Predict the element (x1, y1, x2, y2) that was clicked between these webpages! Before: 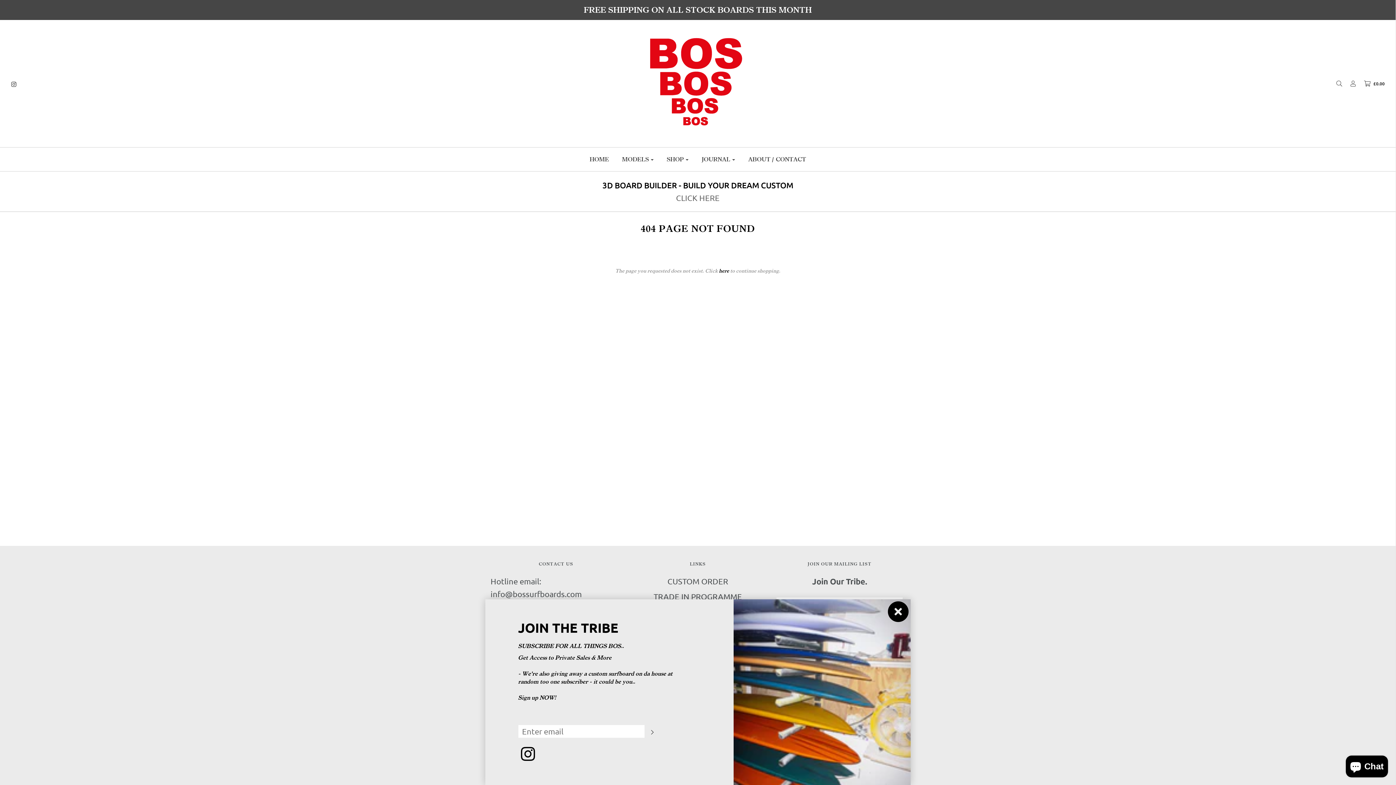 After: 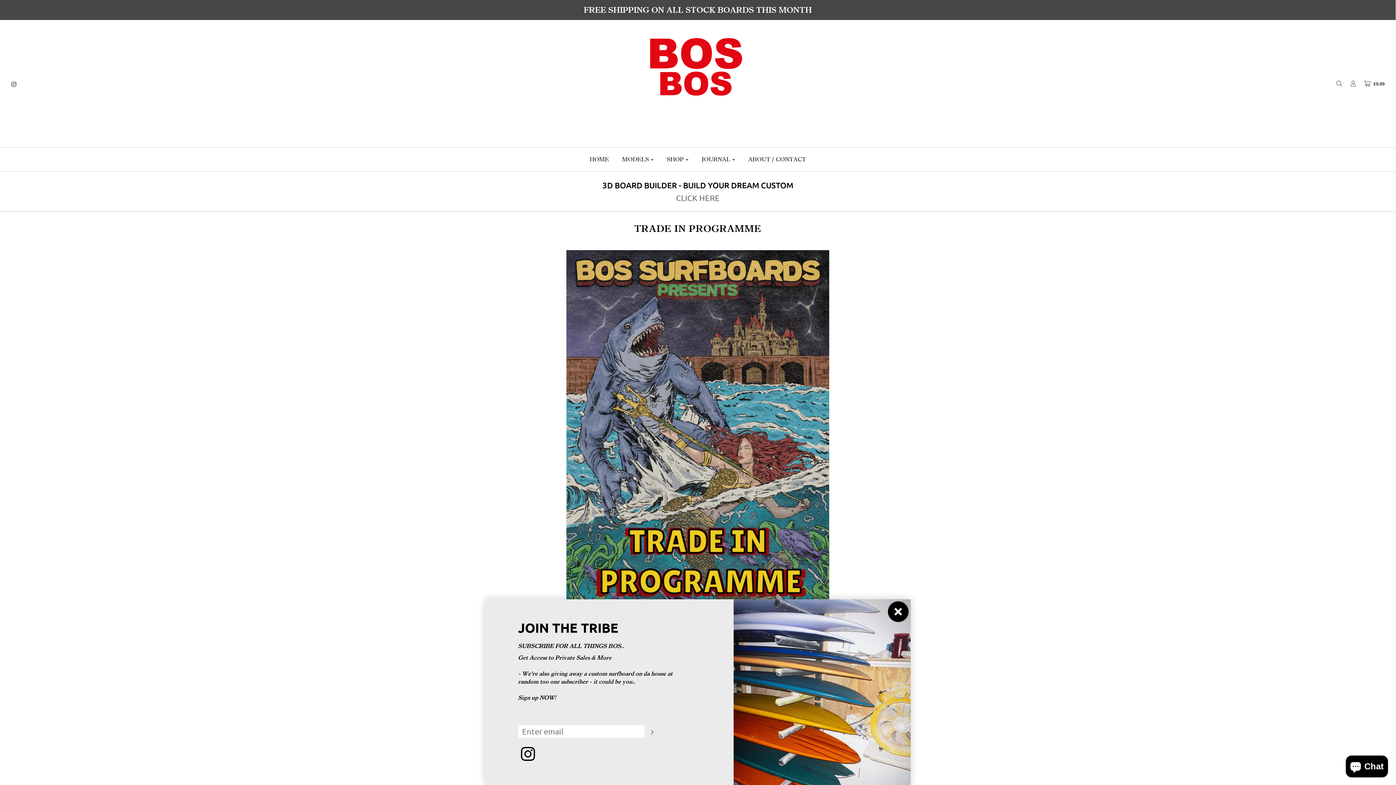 Action: bbox: (653, 590, 742, 605) label: TRADE IN PROGRAMME